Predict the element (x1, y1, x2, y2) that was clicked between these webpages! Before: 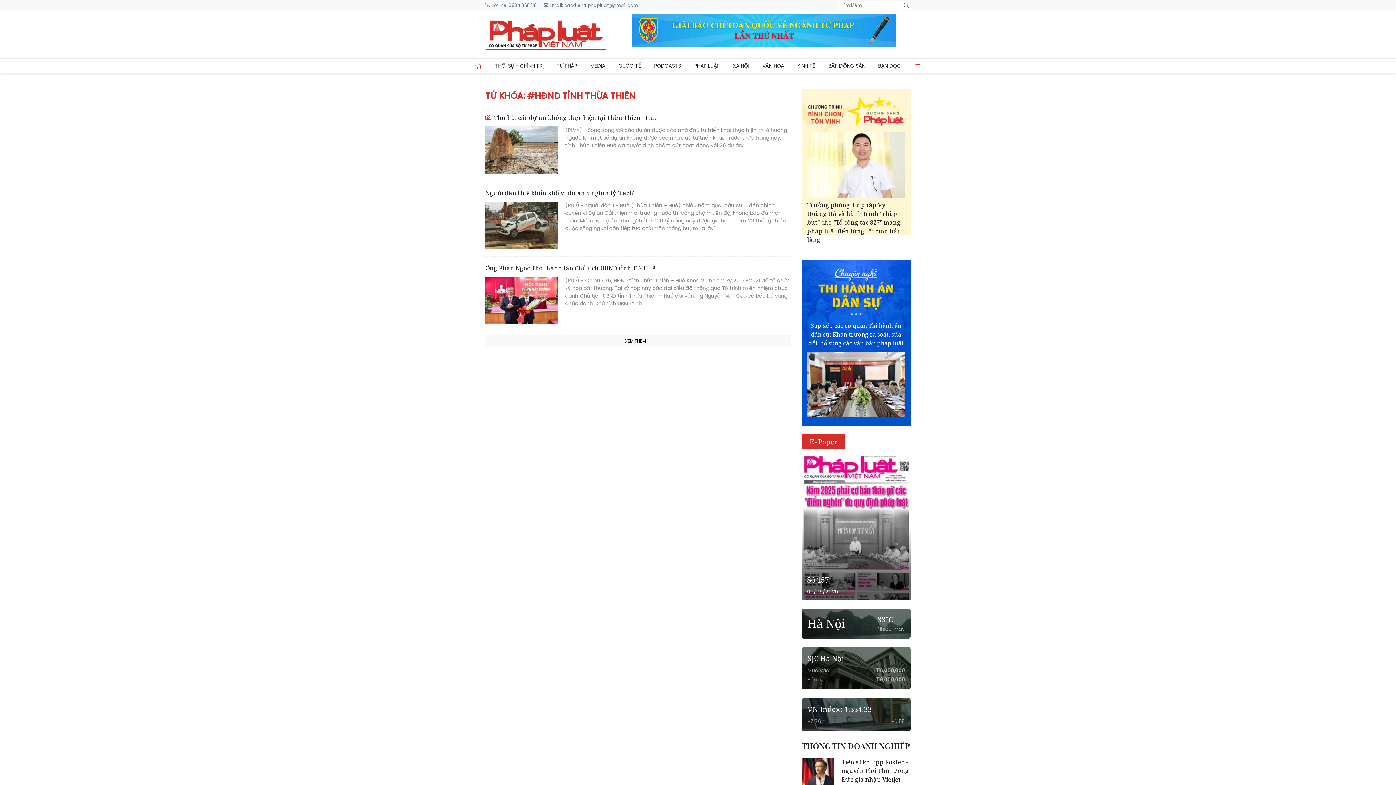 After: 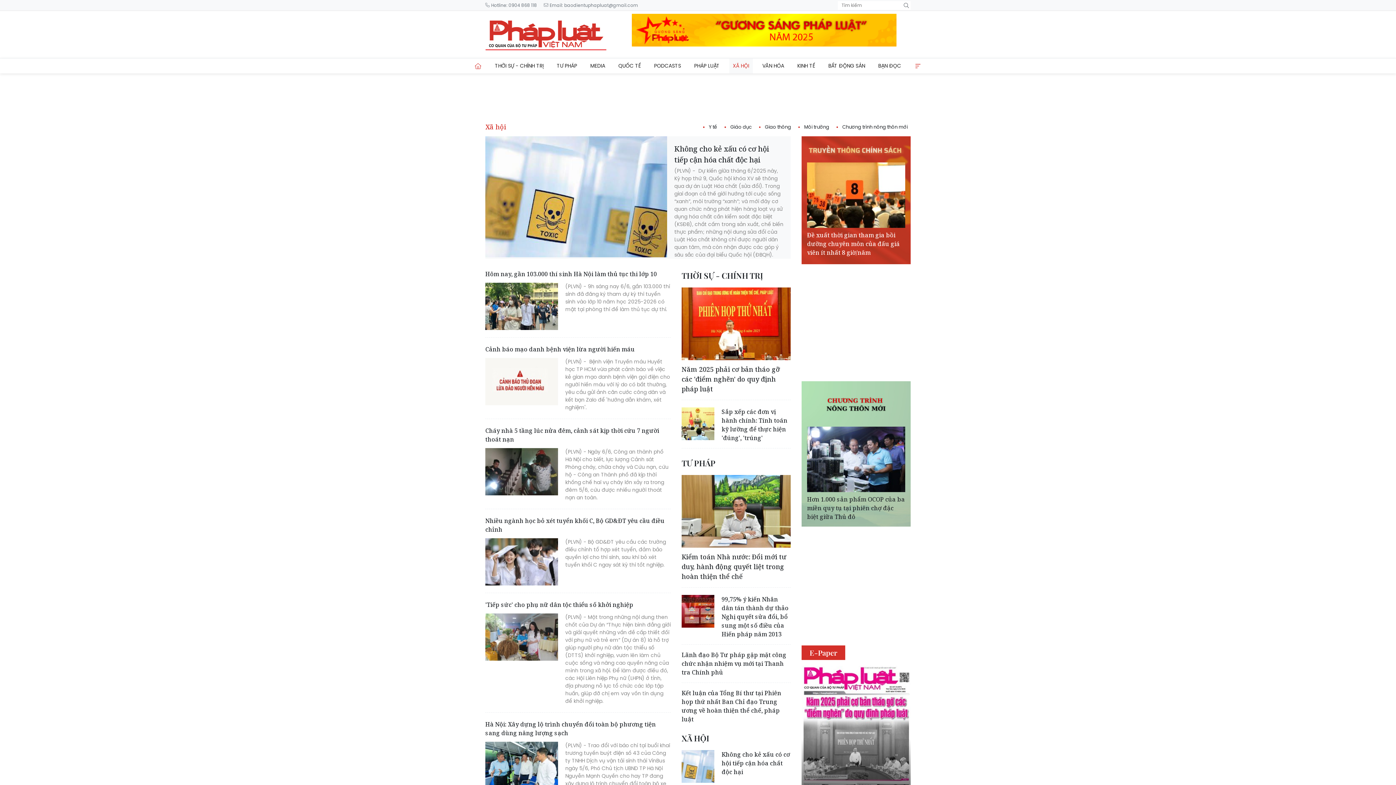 Action: bbox: (729, 58, 753, 73) label: XÃ HỘI